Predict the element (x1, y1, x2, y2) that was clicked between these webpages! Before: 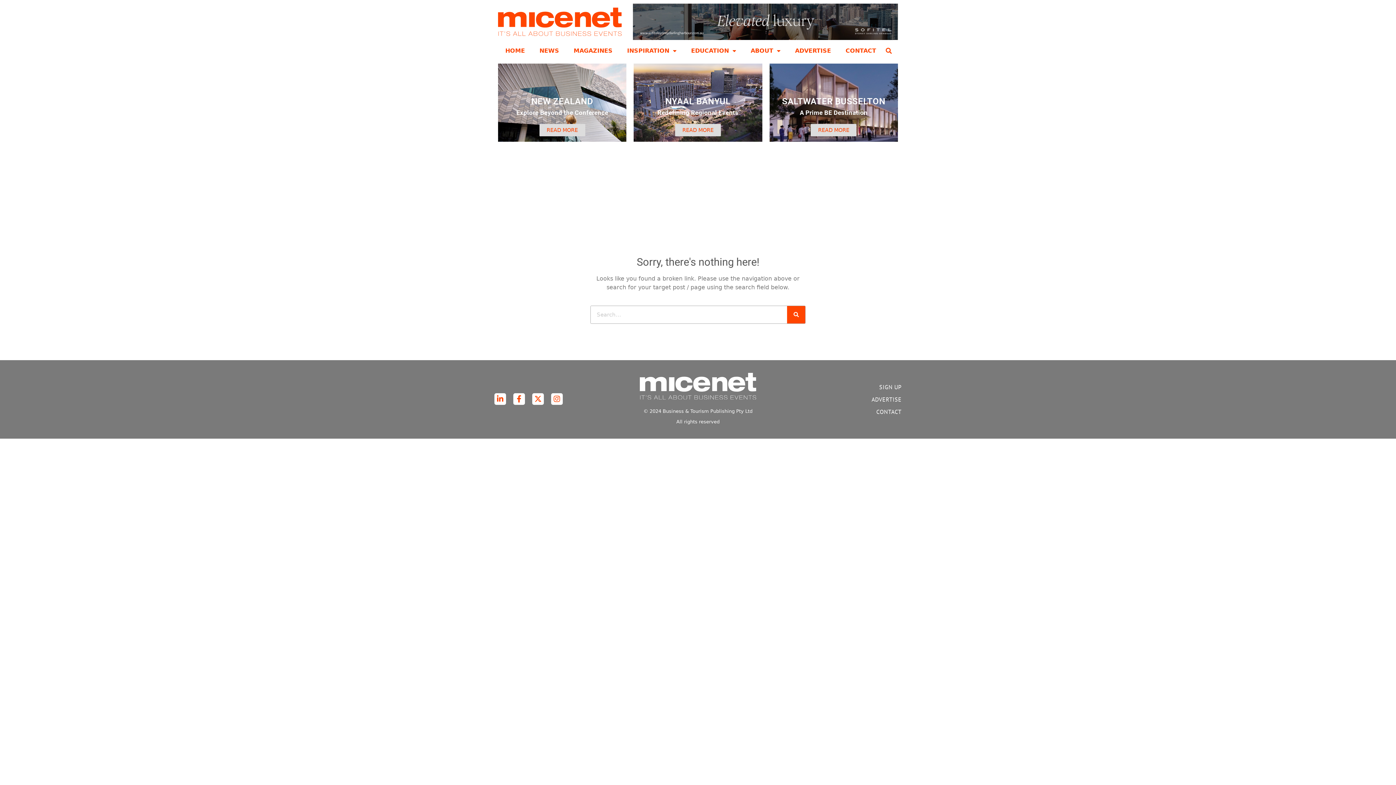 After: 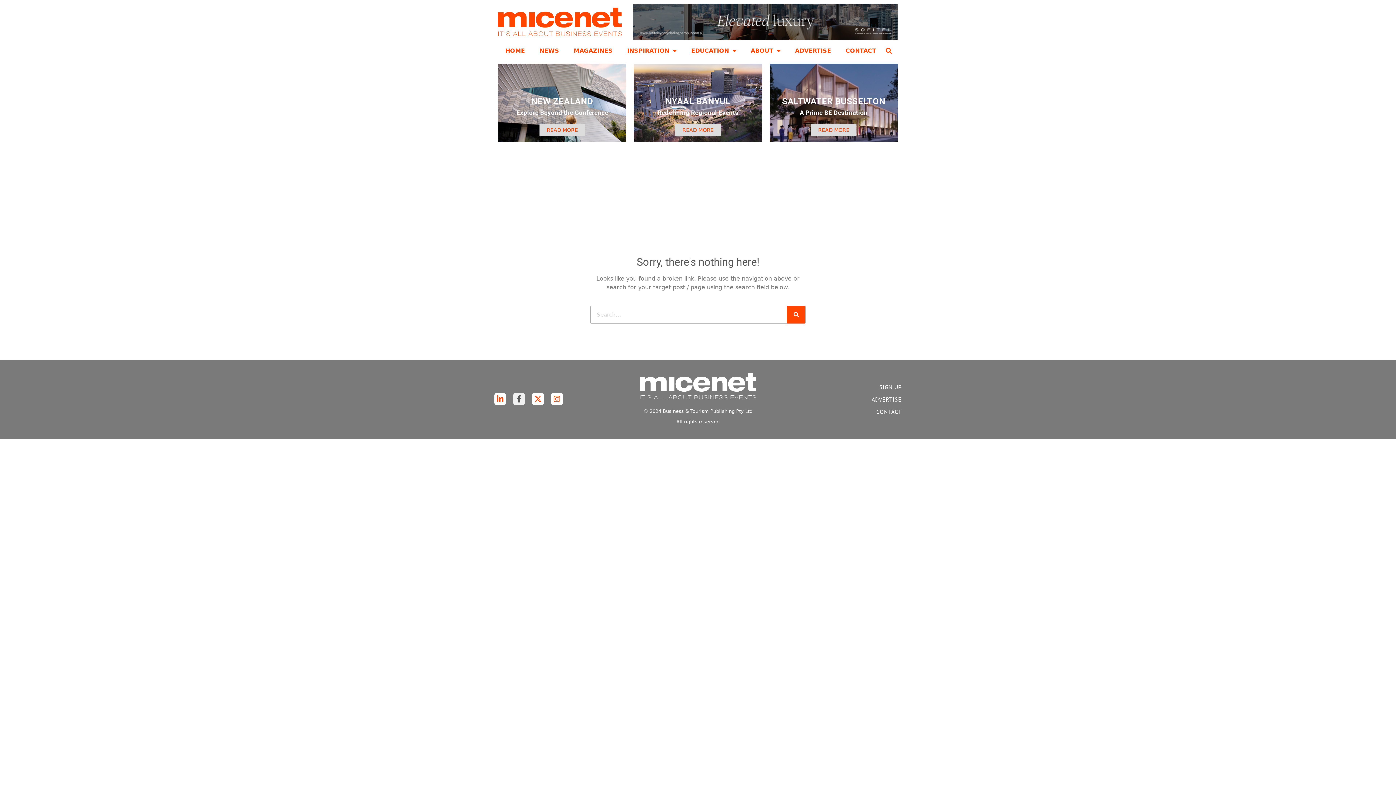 Action: bbox: (513, 393, 525, 405) label: Facebook-f